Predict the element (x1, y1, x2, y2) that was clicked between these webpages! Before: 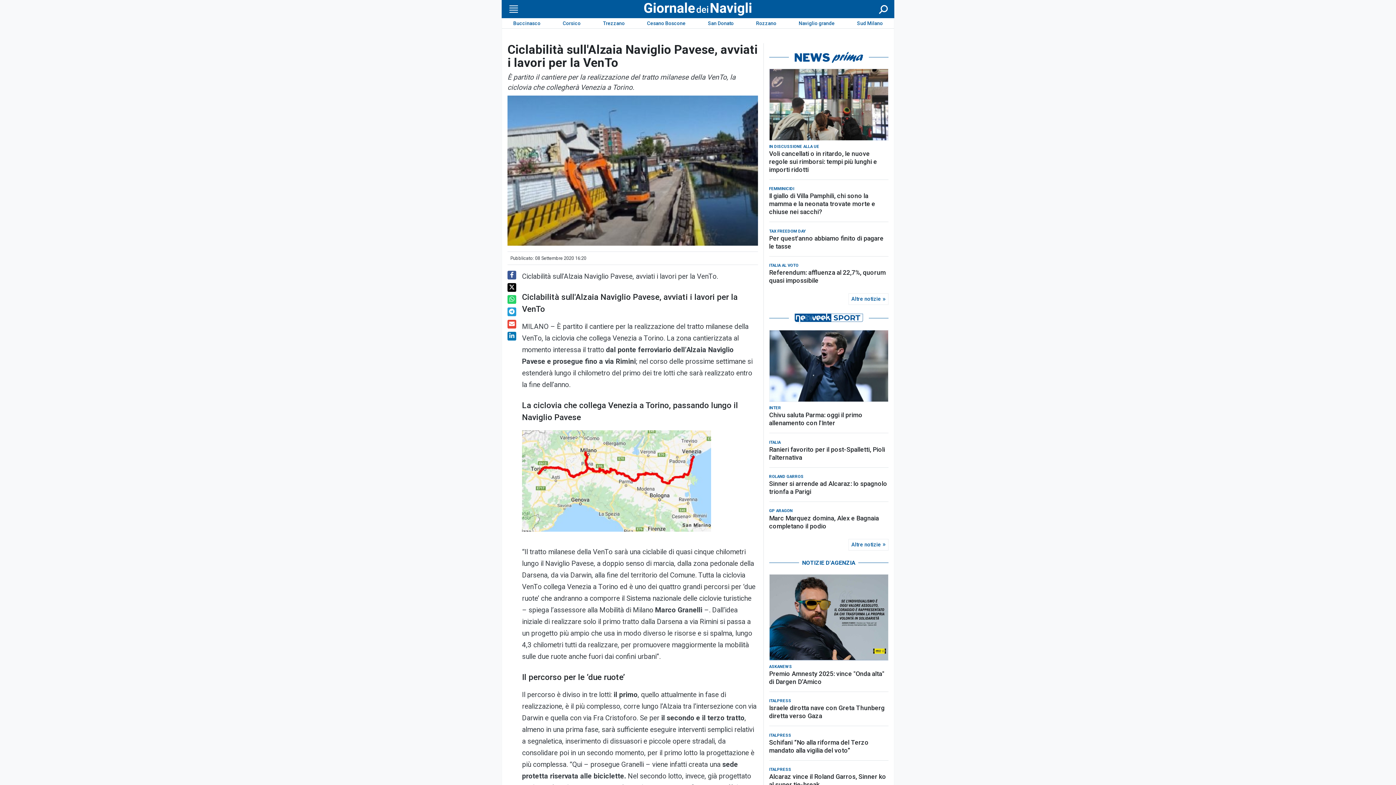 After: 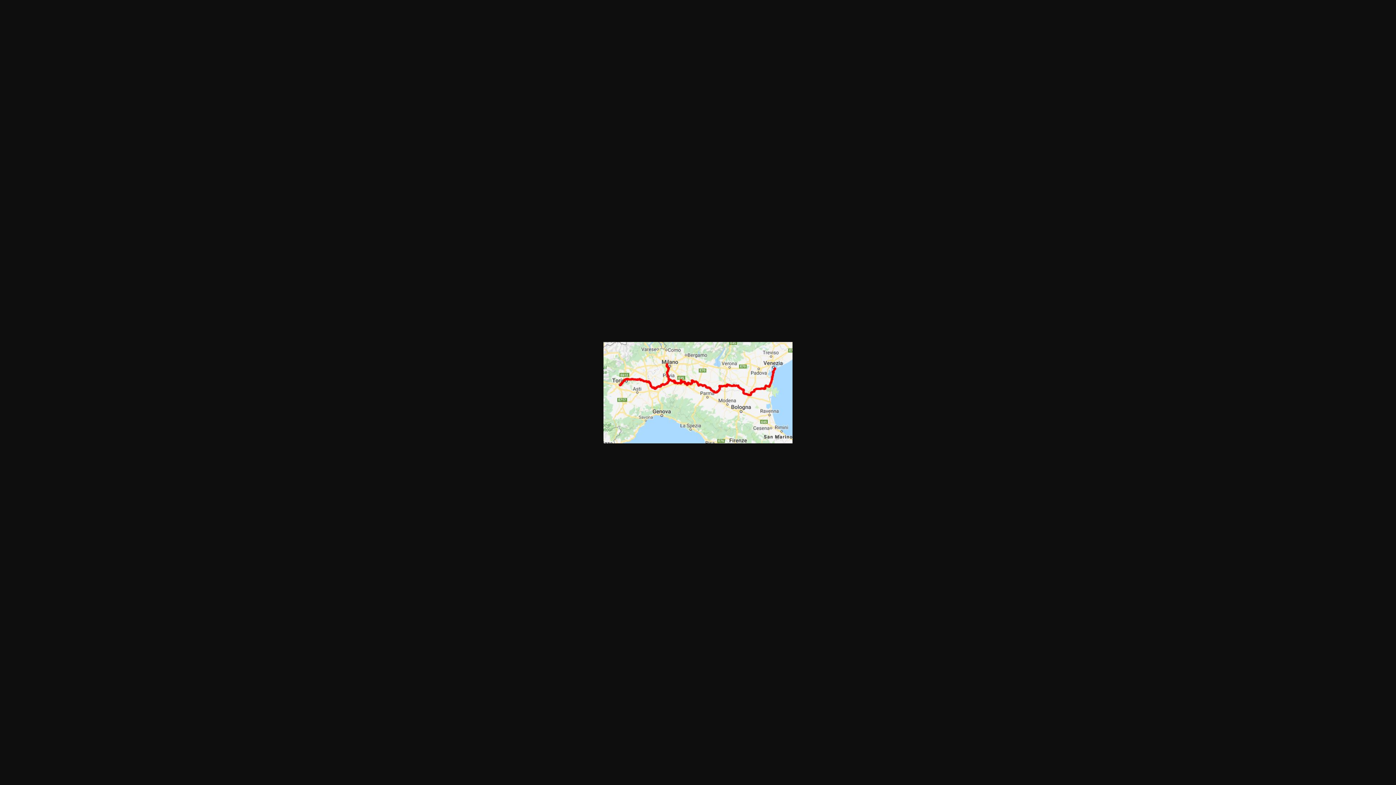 Action: bbox: (522, 479, 717, 487)